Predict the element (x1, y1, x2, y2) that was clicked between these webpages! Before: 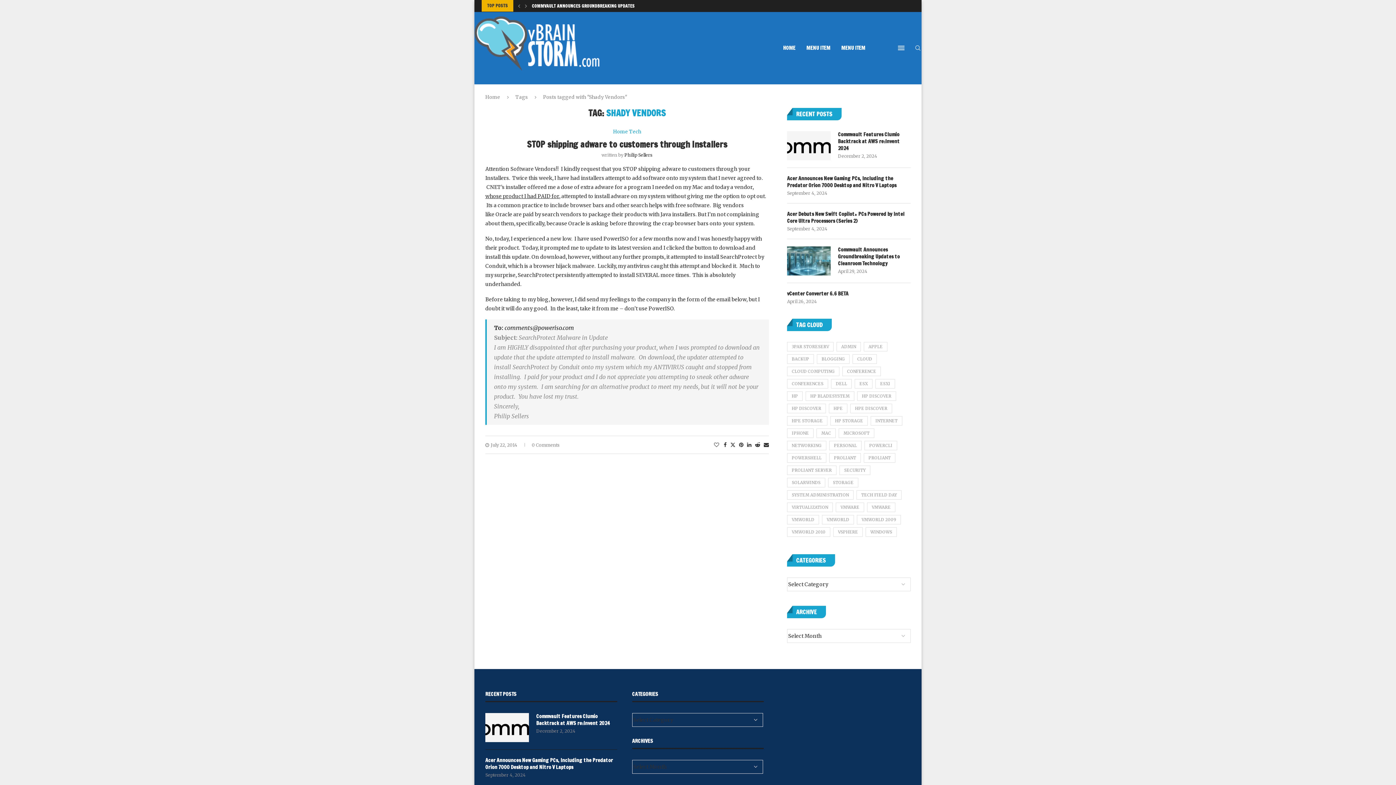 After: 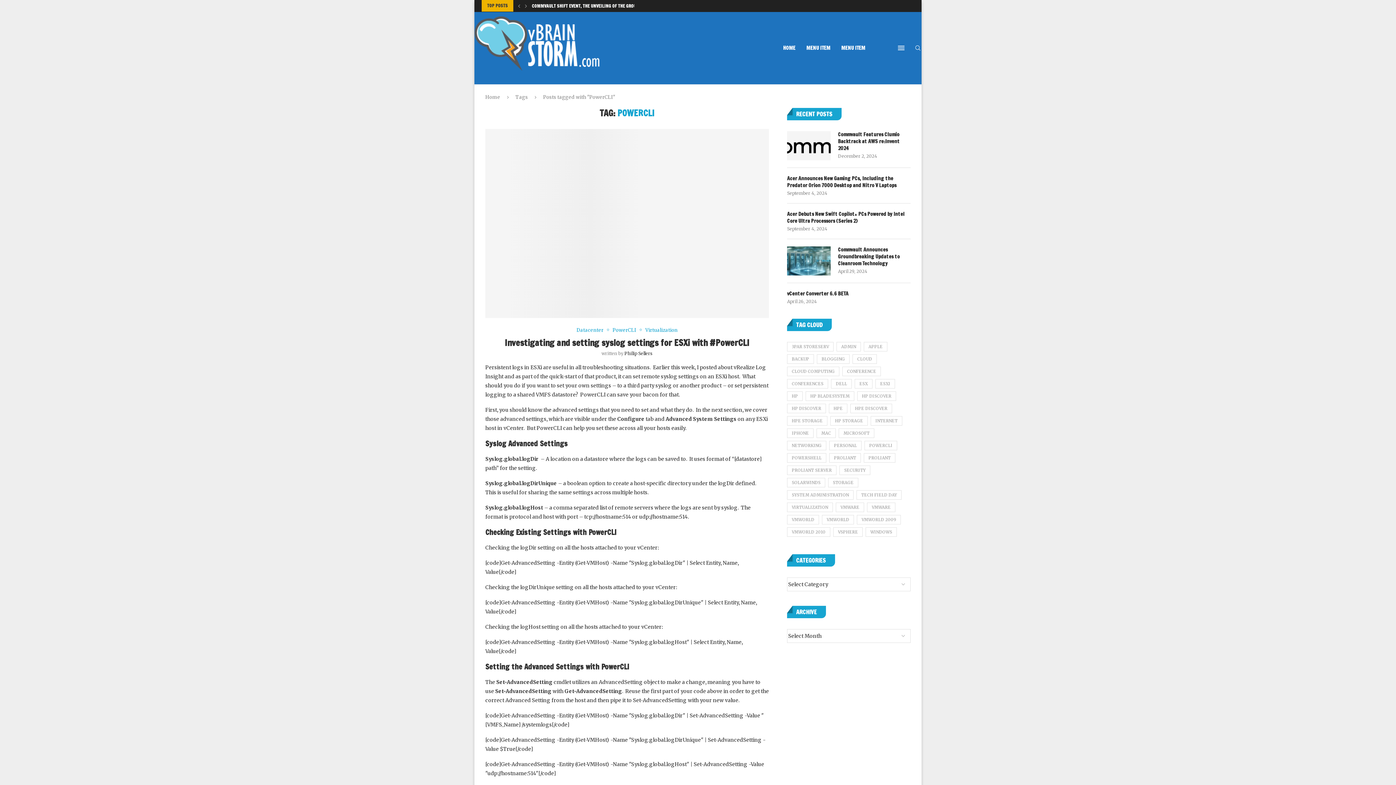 Action: bbox: (864, 441, 897, 450) label: PowerCLI (13 items)